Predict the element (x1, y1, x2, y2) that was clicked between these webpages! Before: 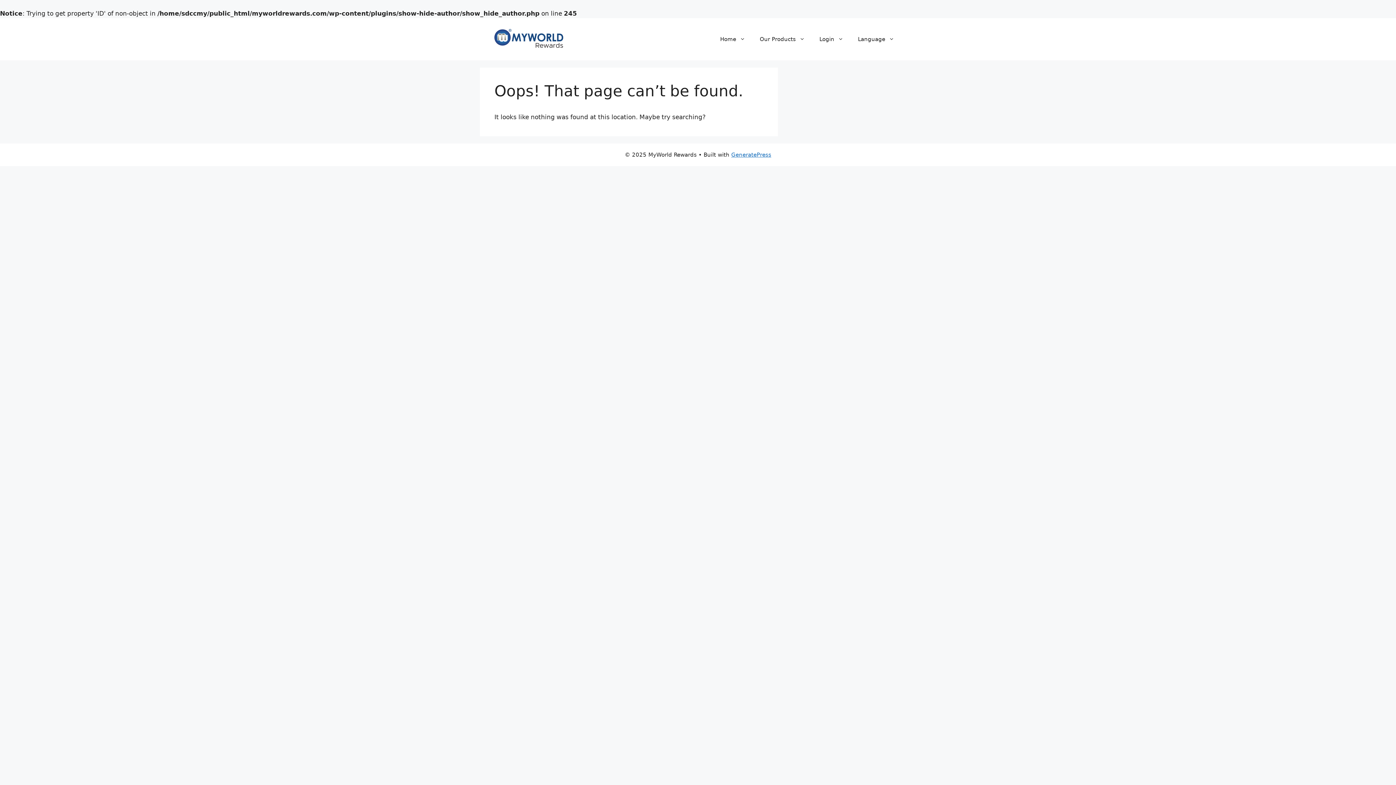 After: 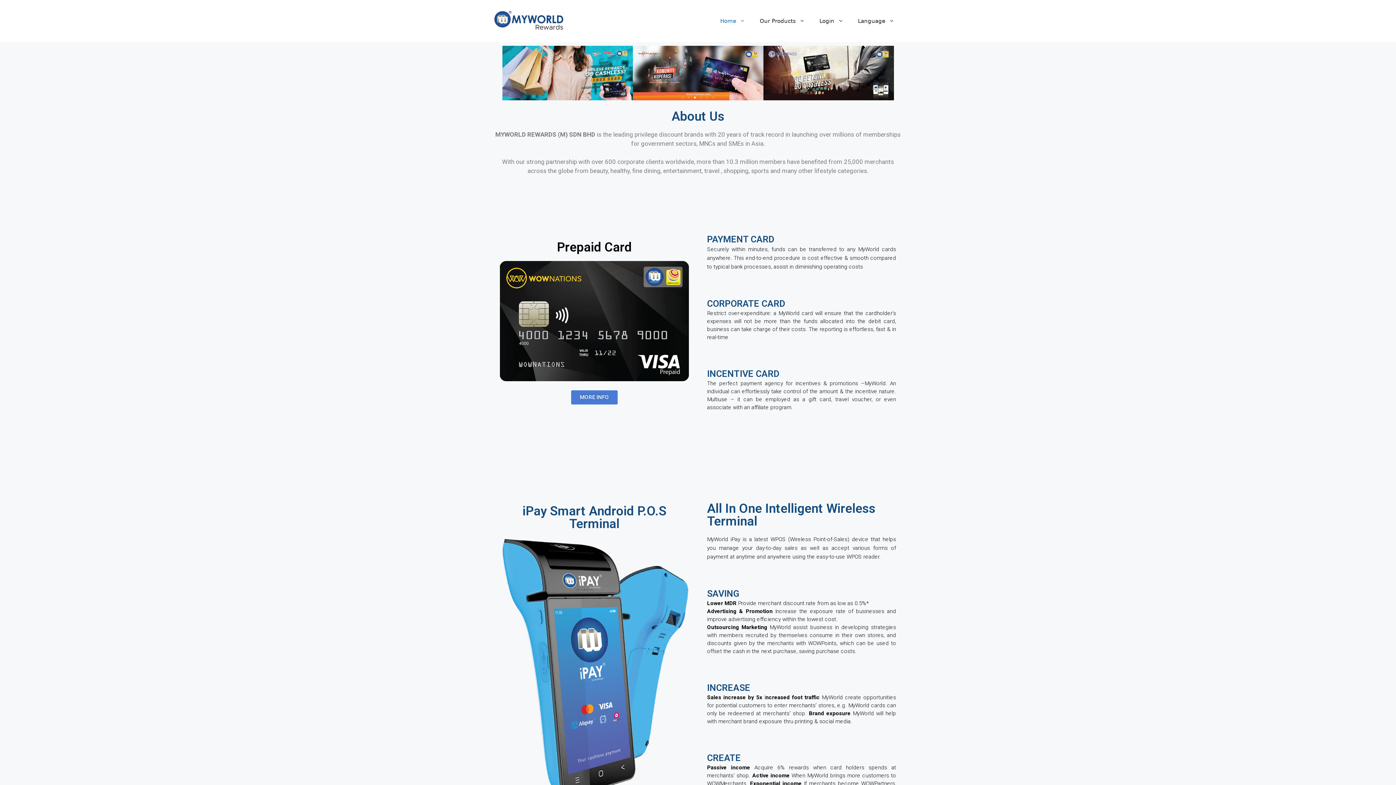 Action: bbox: (713, 28, 752, 50) label: Home